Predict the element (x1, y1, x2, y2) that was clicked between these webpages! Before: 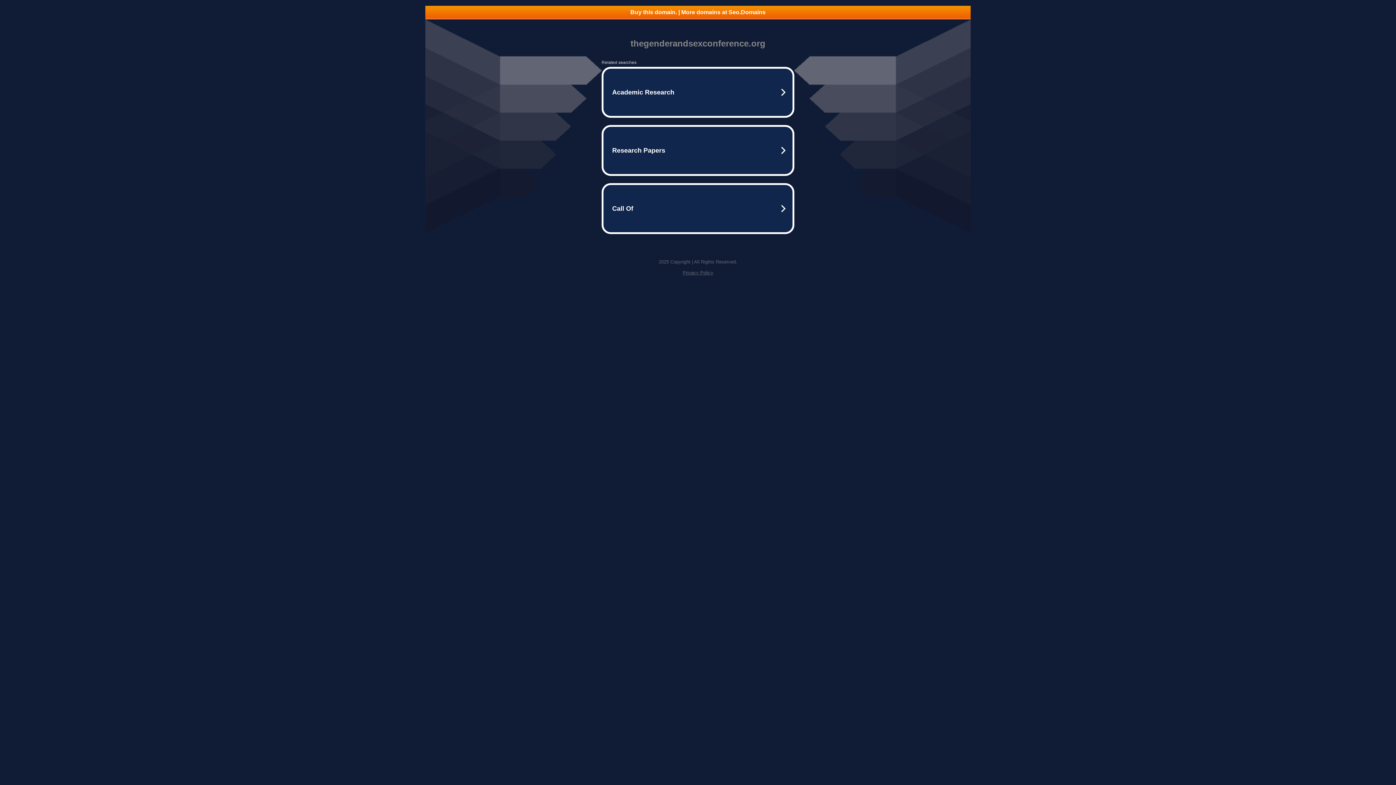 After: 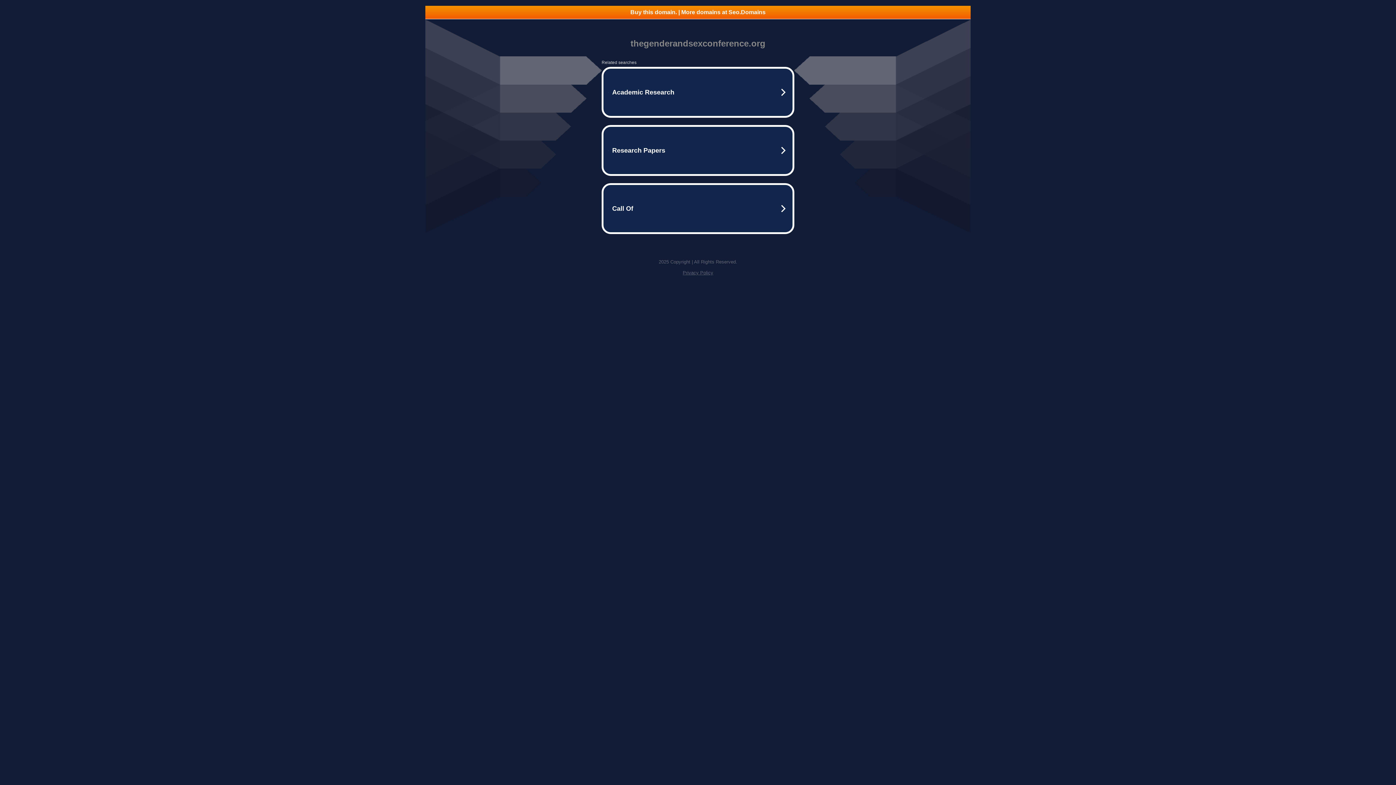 Action: bbox: (682, 270, 713, 275) label: Privacy Policy